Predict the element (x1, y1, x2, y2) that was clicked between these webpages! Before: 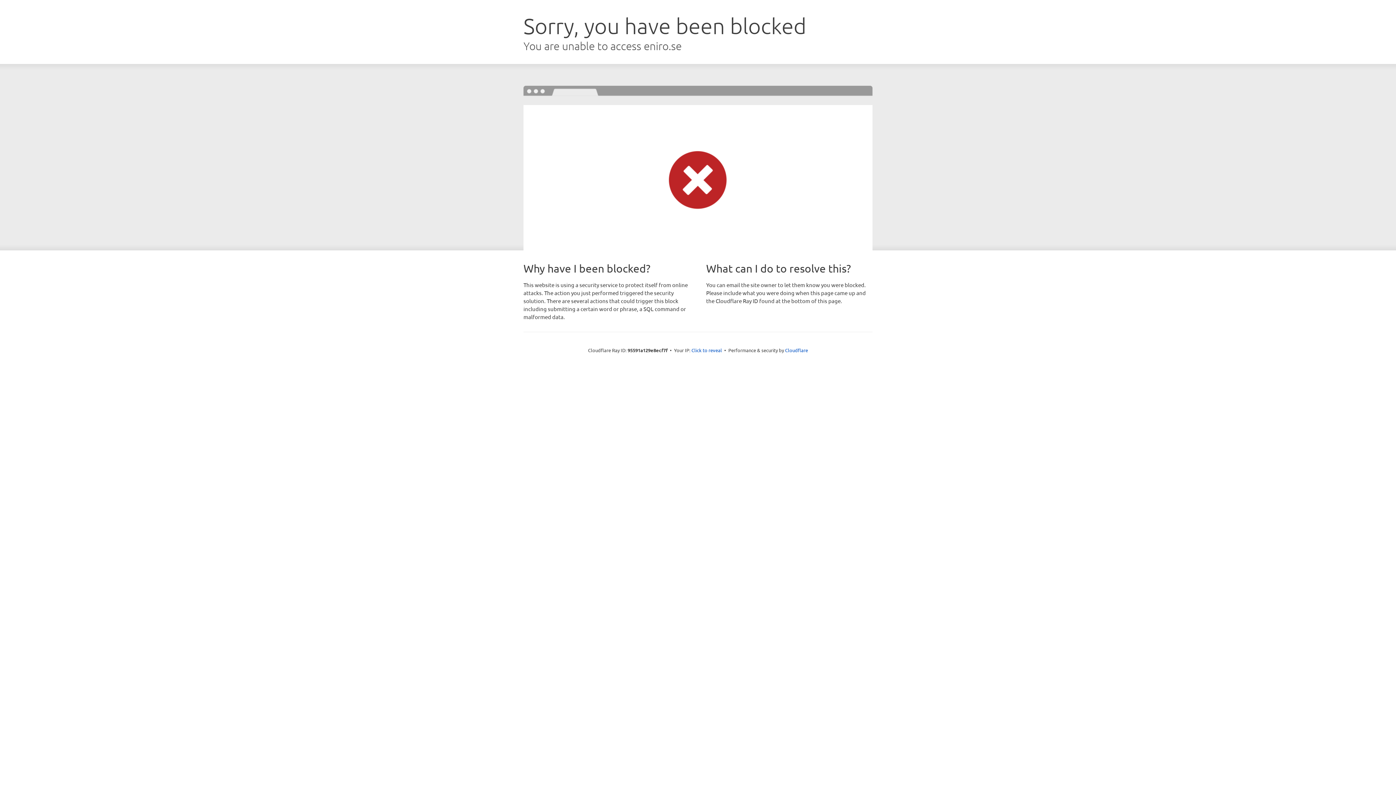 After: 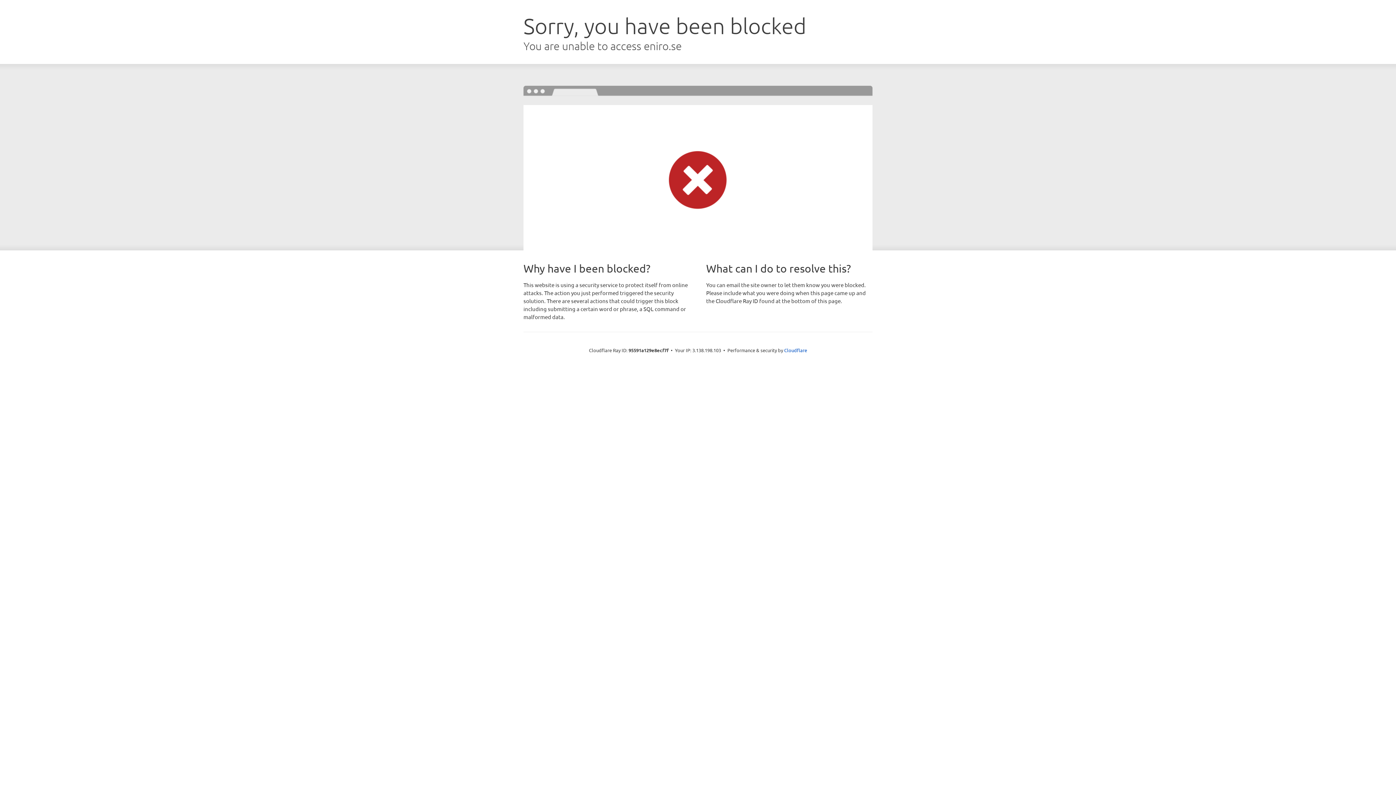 Action: label: Click to reveal bbox: (691, 346, 722, 353)